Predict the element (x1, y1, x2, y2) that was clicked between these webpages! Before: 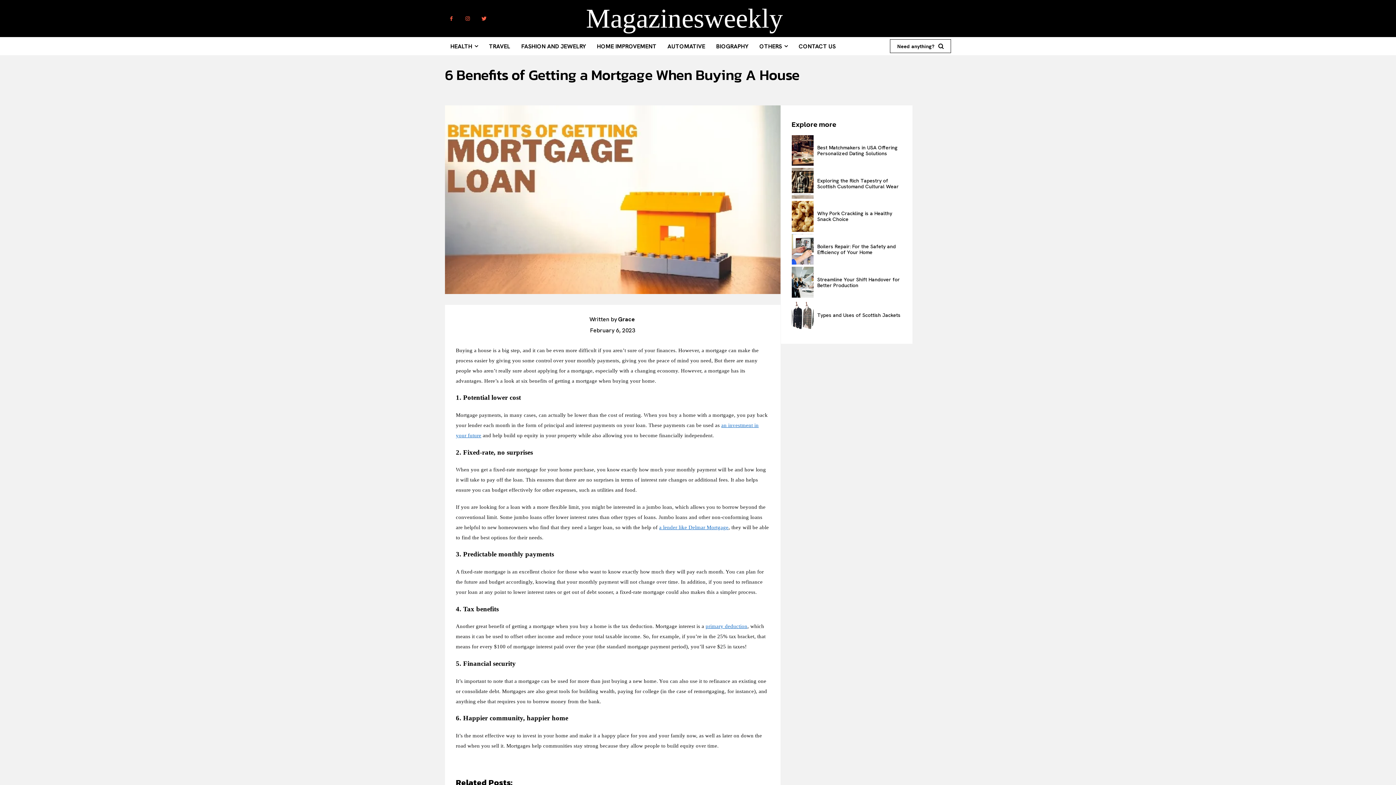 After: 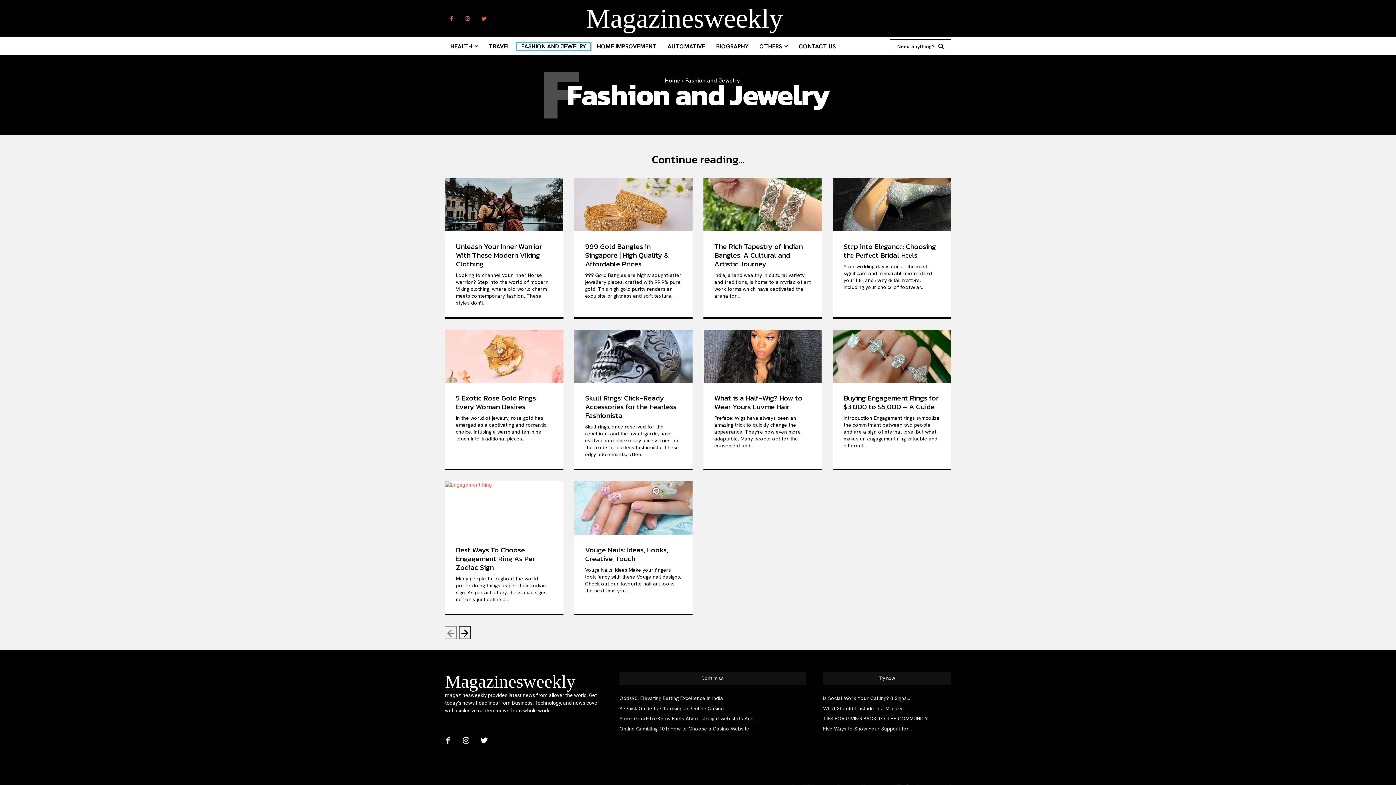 Action: bbox: (516, 41, 591, 50) label: FASHION AND JEWELRY